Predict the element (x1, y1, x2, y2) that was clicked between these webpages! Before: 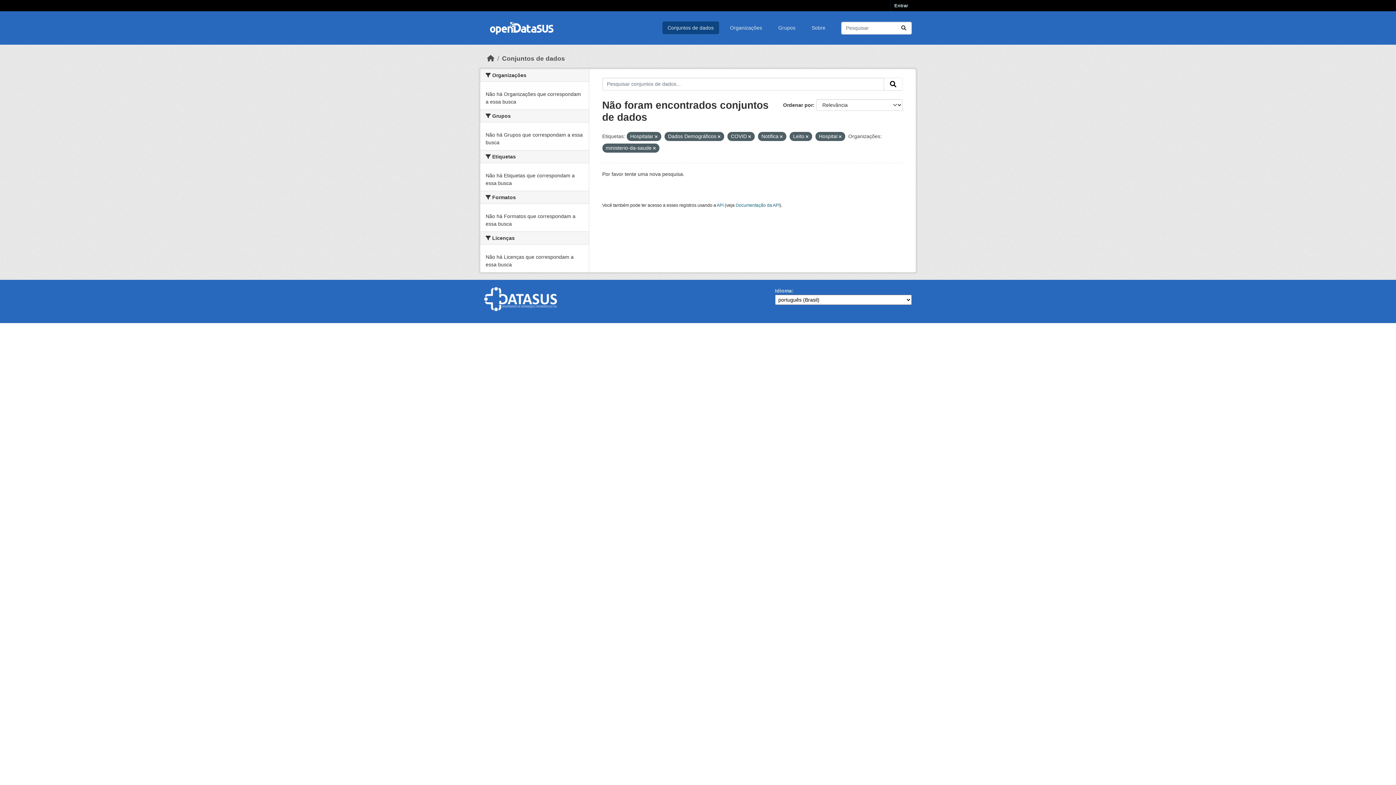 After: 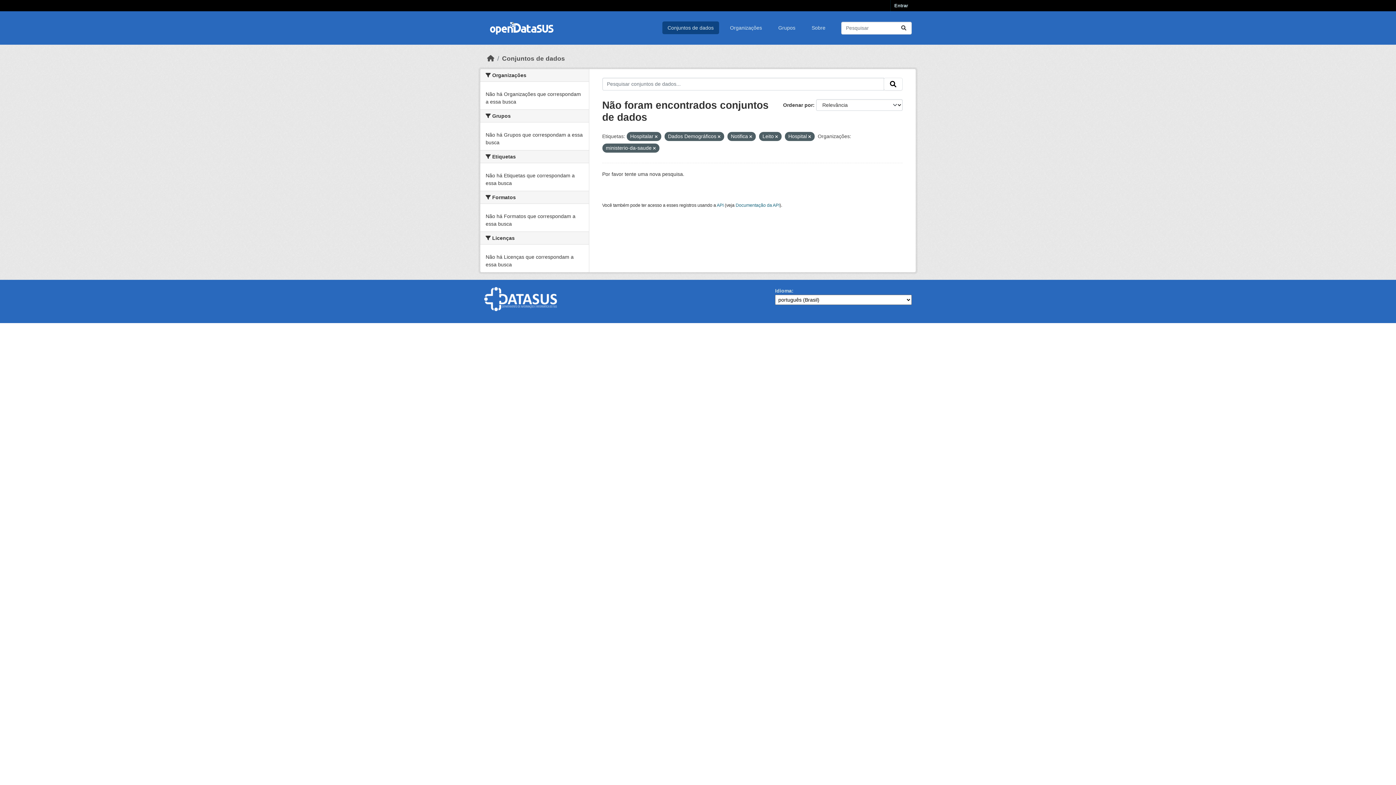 Action: bbox: (748, 134, 751, 138)